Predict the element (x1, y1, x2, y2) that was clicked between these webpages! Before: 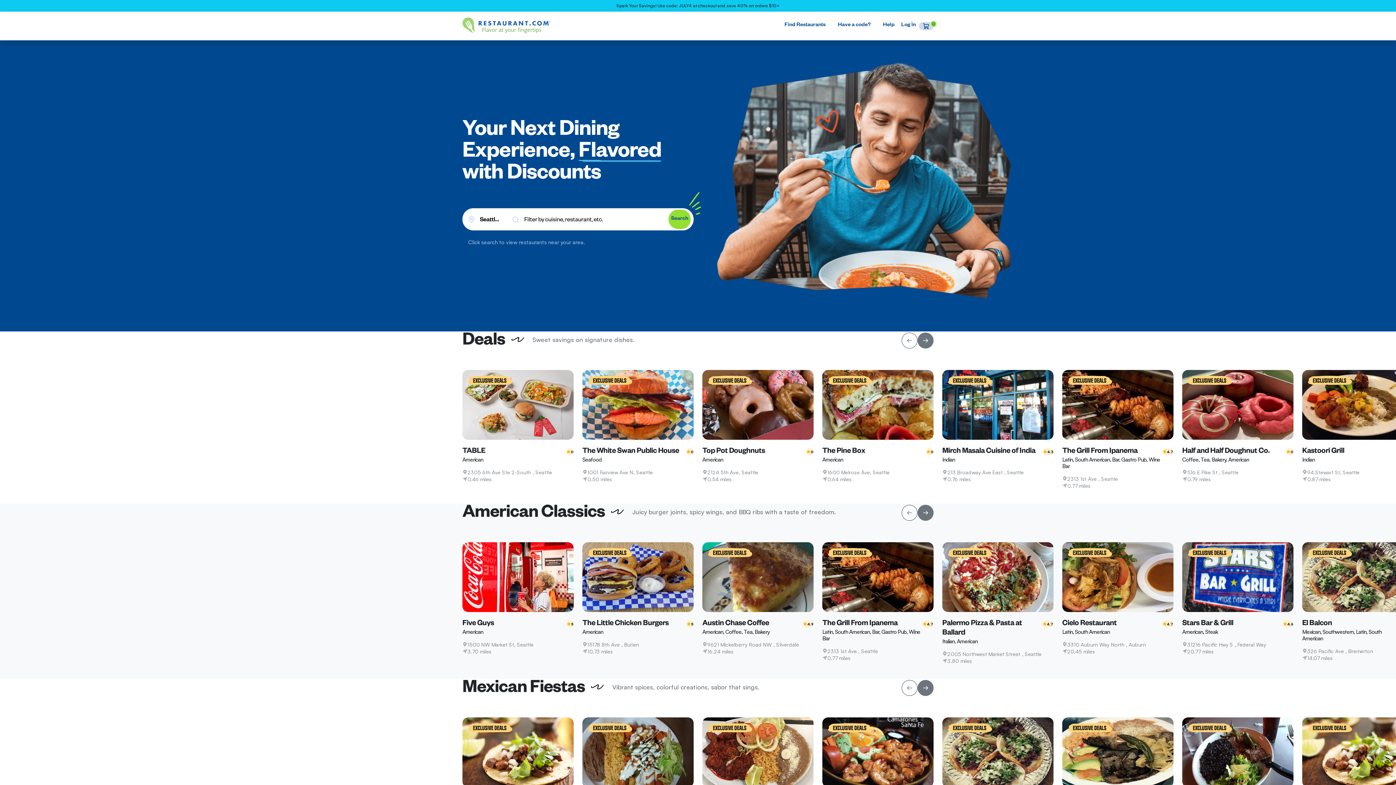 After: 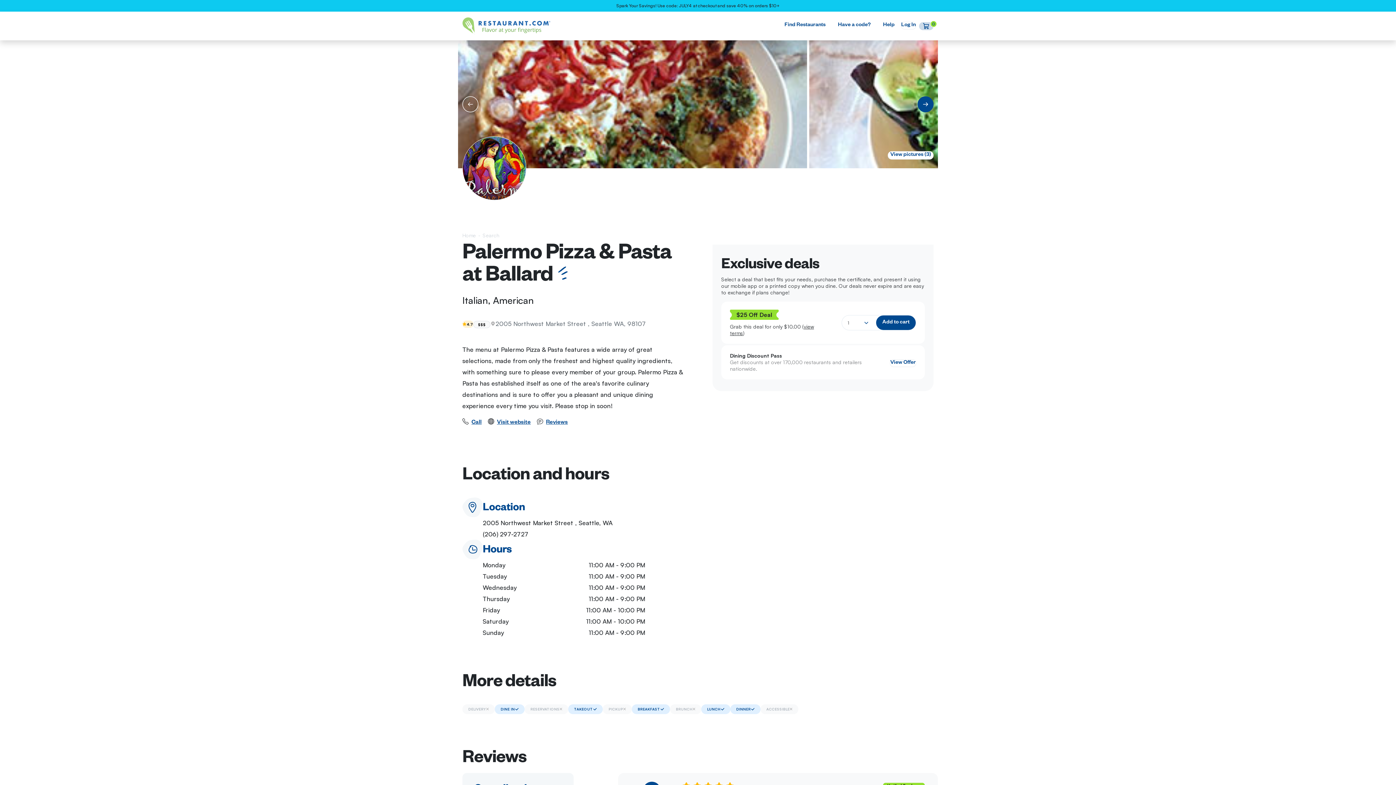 Action: bbox: (942, 572, 1053, 580)